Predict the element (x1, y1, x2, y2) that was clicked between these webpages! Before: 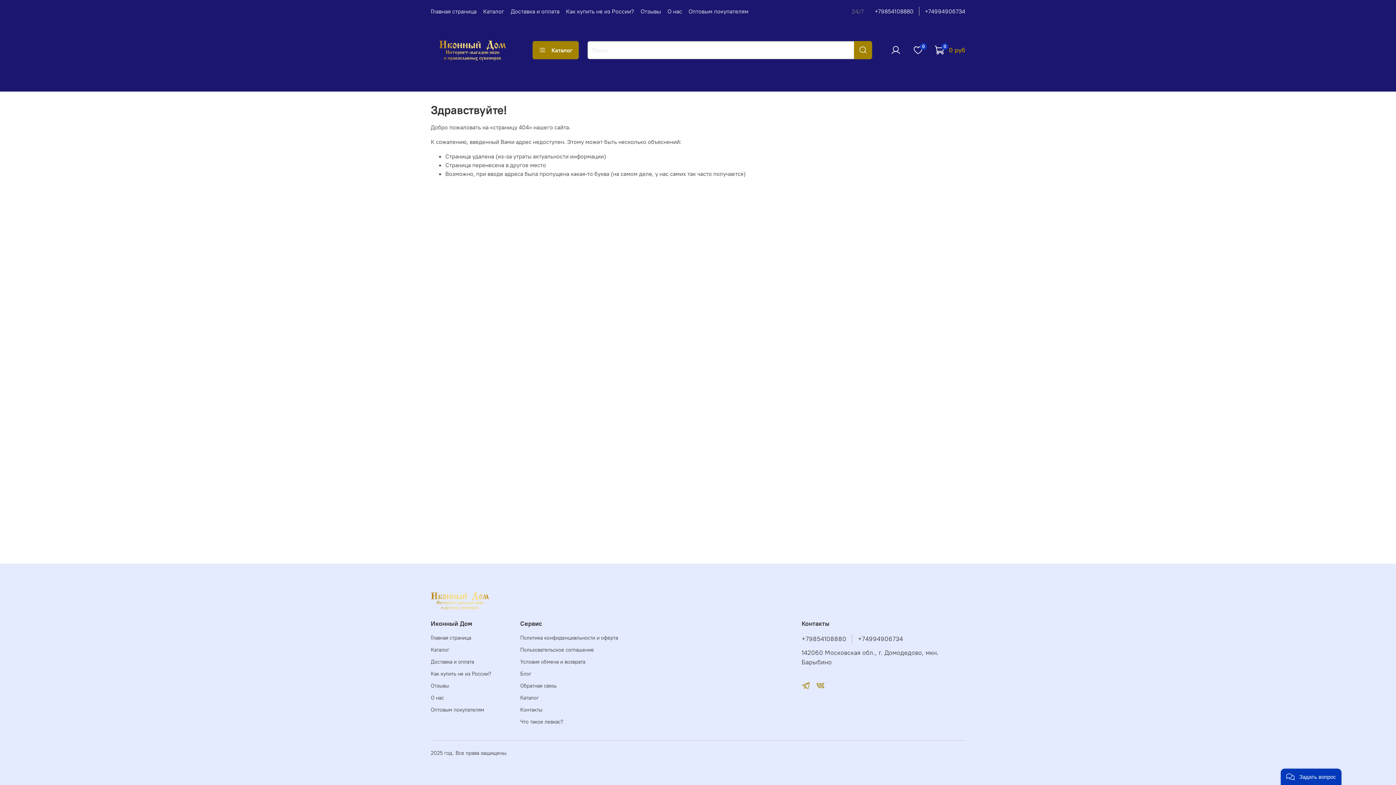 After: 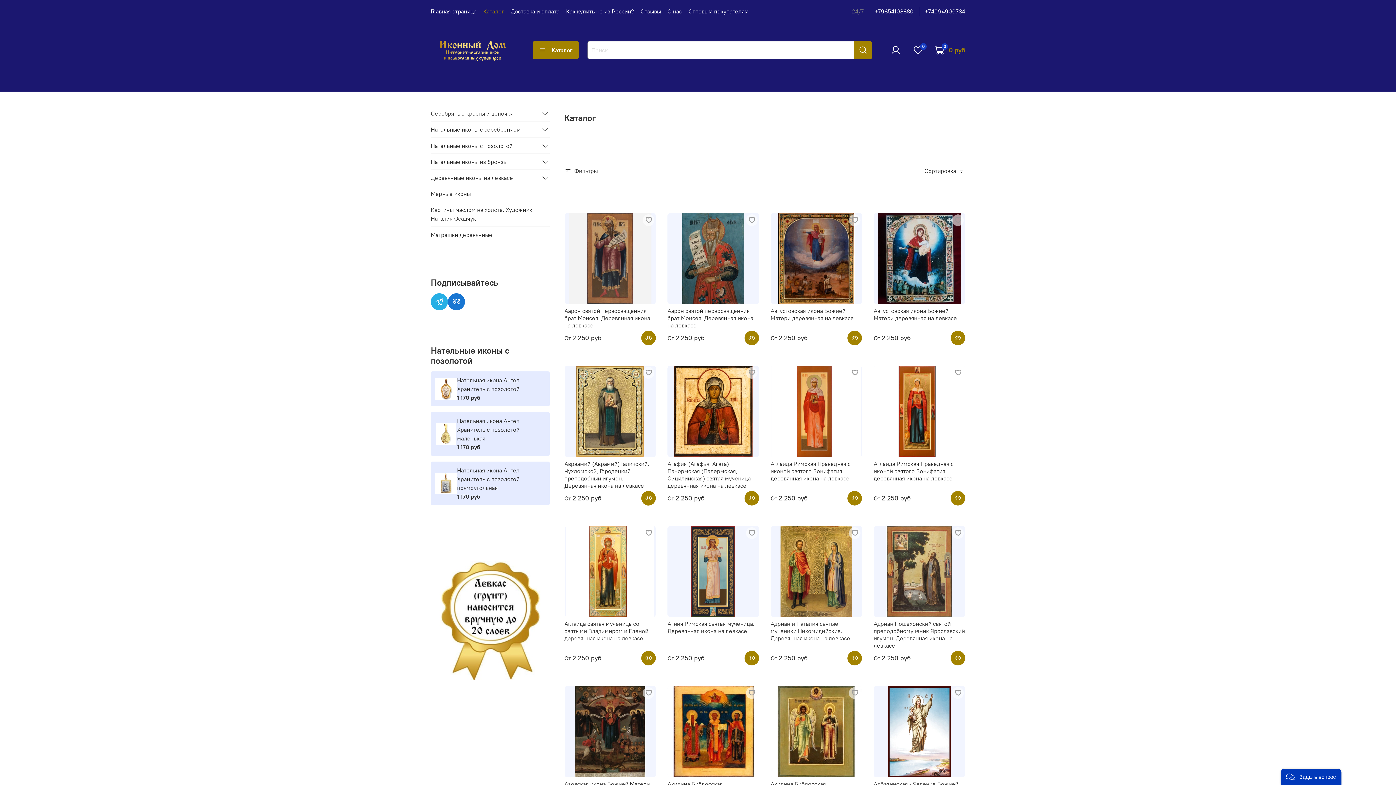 Action: bbox: (430, 646, 491, 654) label: Каталог